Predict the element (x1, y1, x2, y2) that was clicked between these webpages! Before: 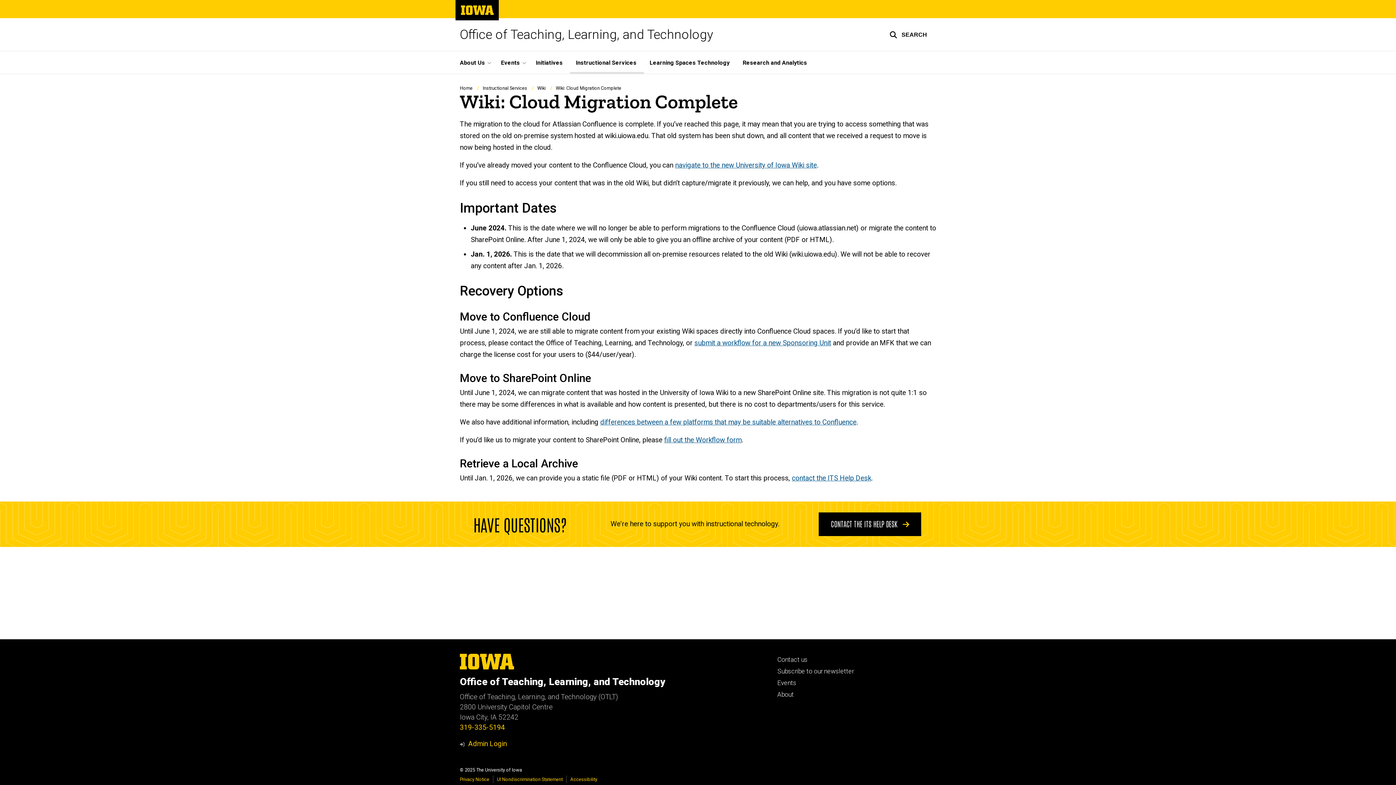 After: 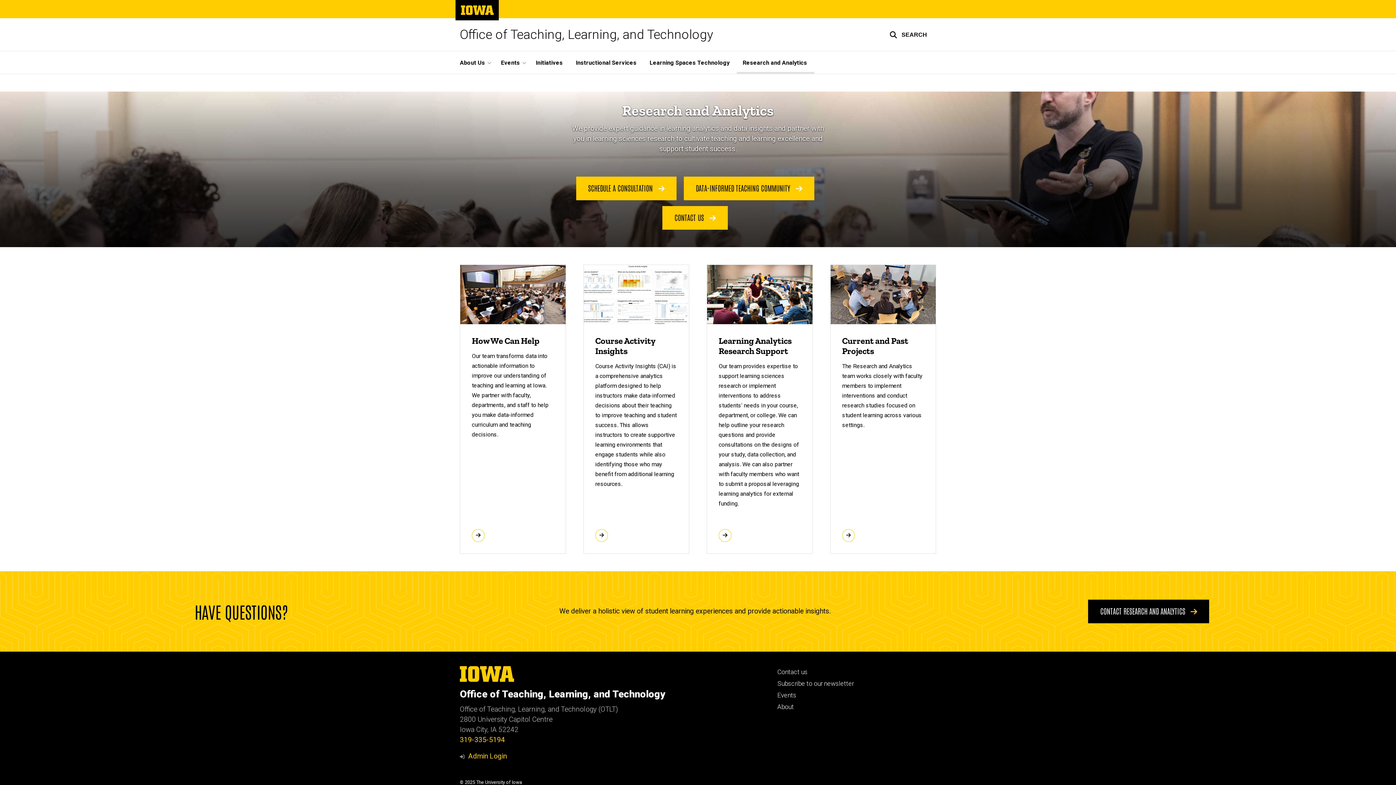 Action: bbox: (737, 51, 814, 73) label: Research and Analytics